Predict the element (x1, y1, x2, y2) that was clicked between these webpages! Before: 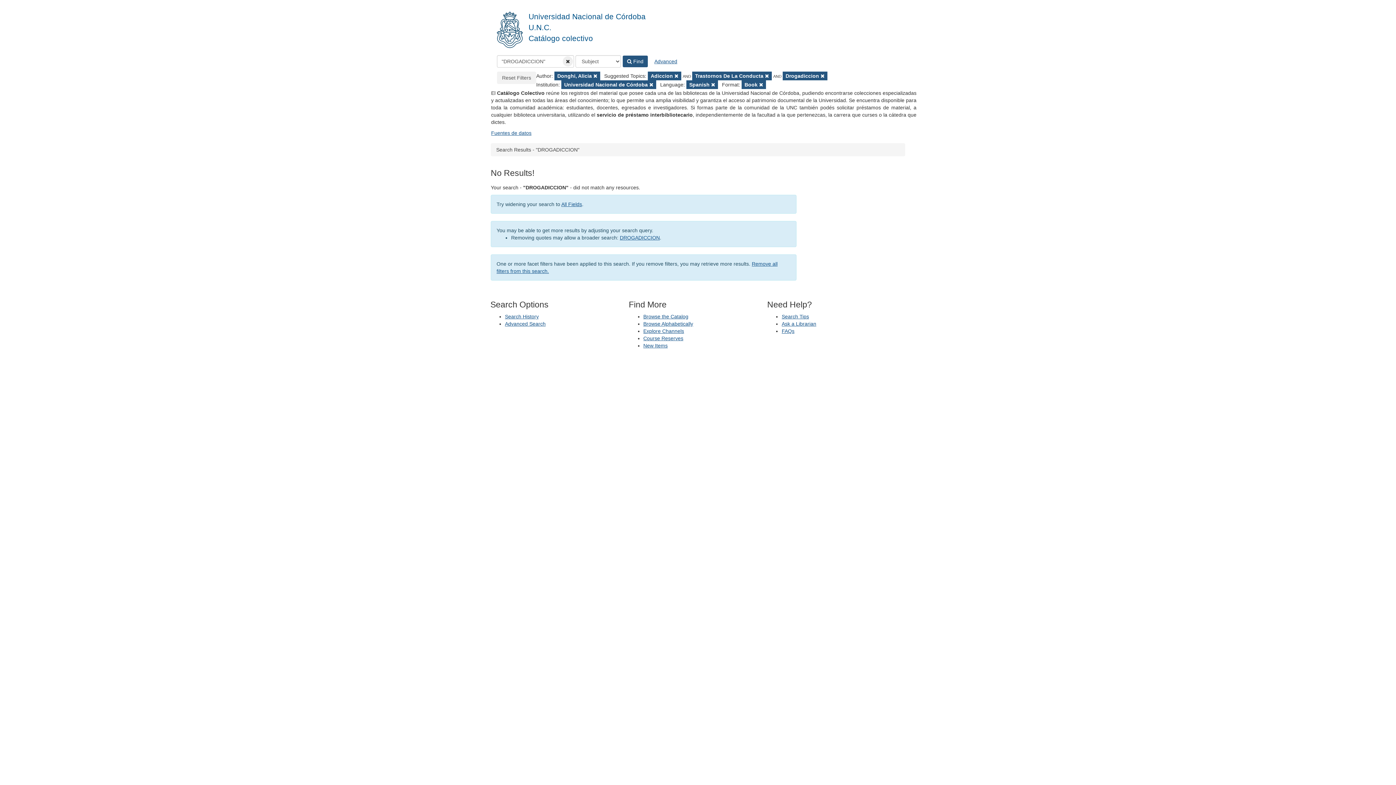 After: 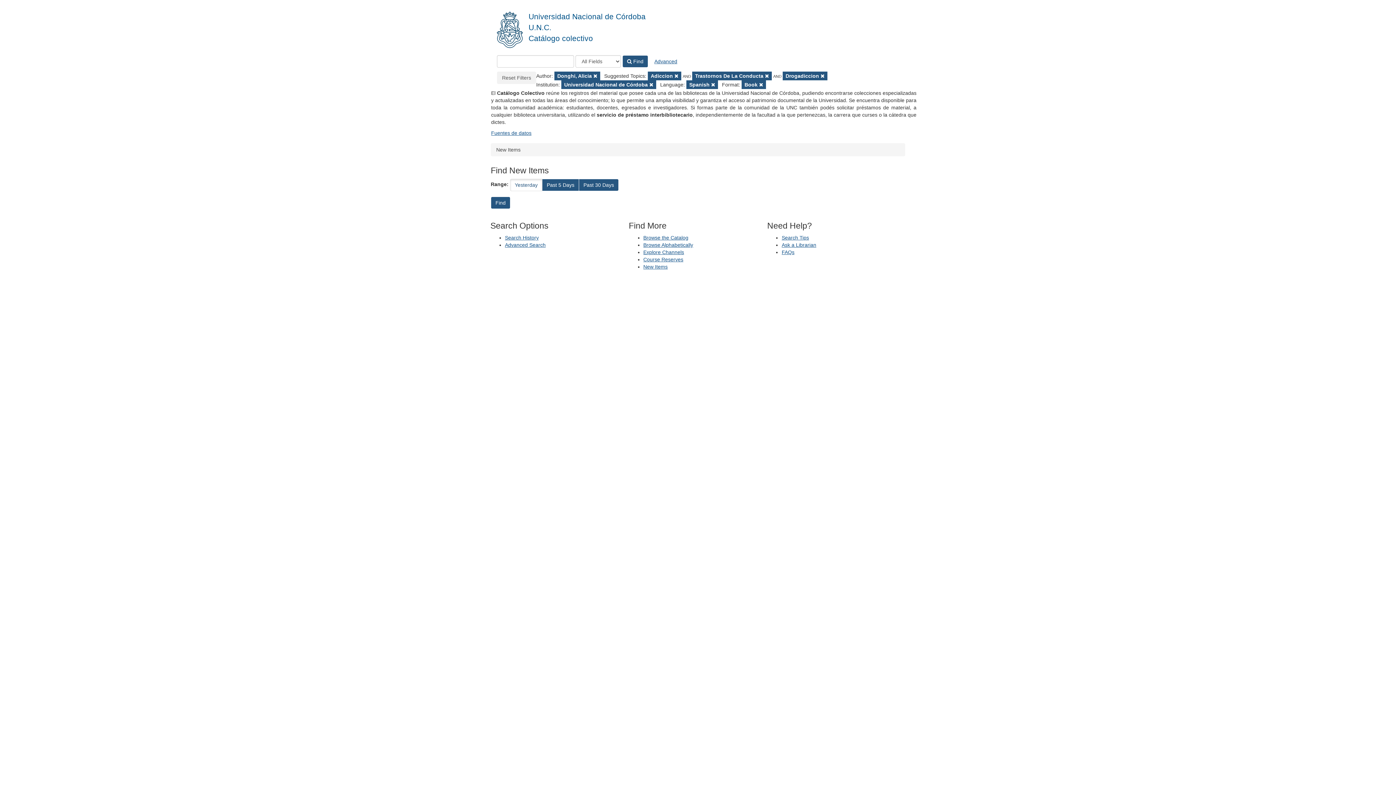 Action: bbox: (643, 342, 667, 348) label: New Items